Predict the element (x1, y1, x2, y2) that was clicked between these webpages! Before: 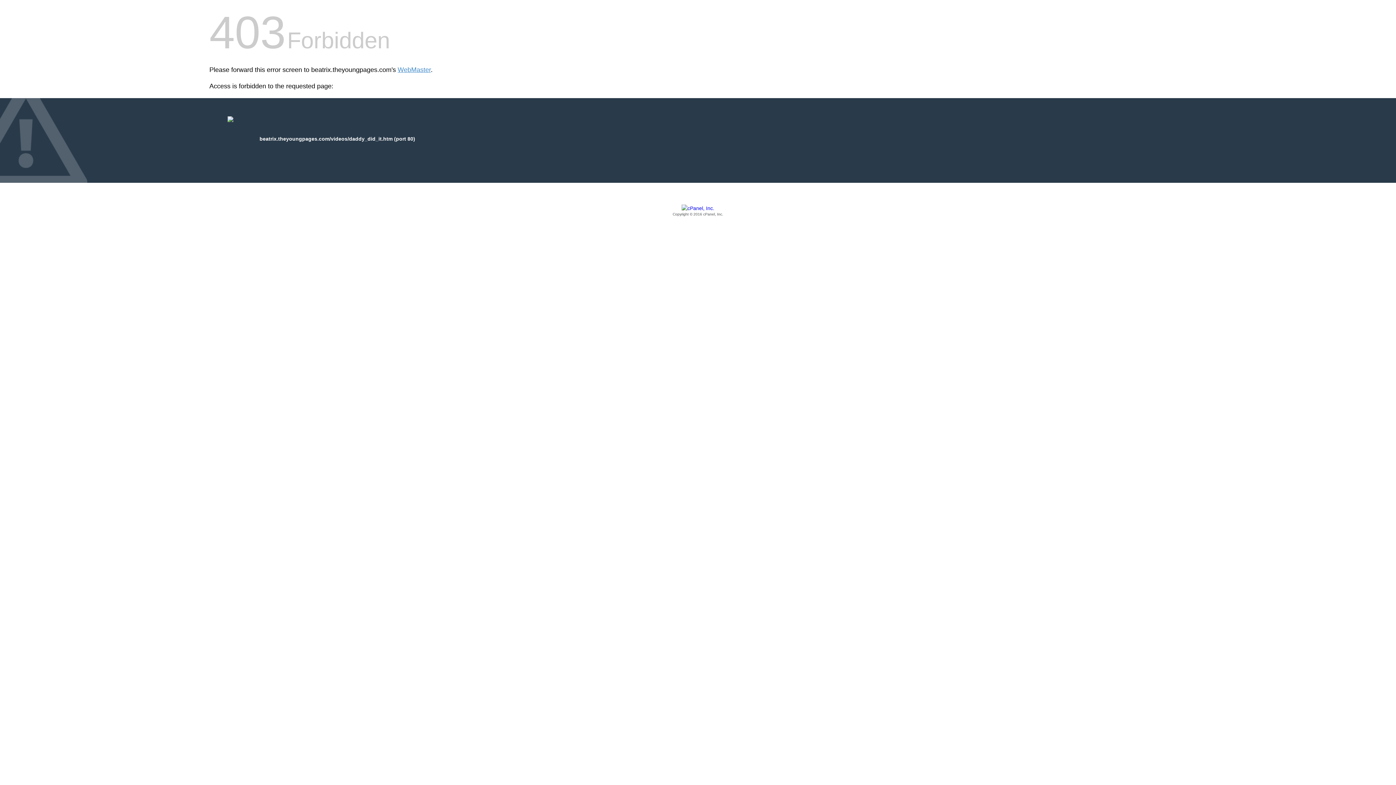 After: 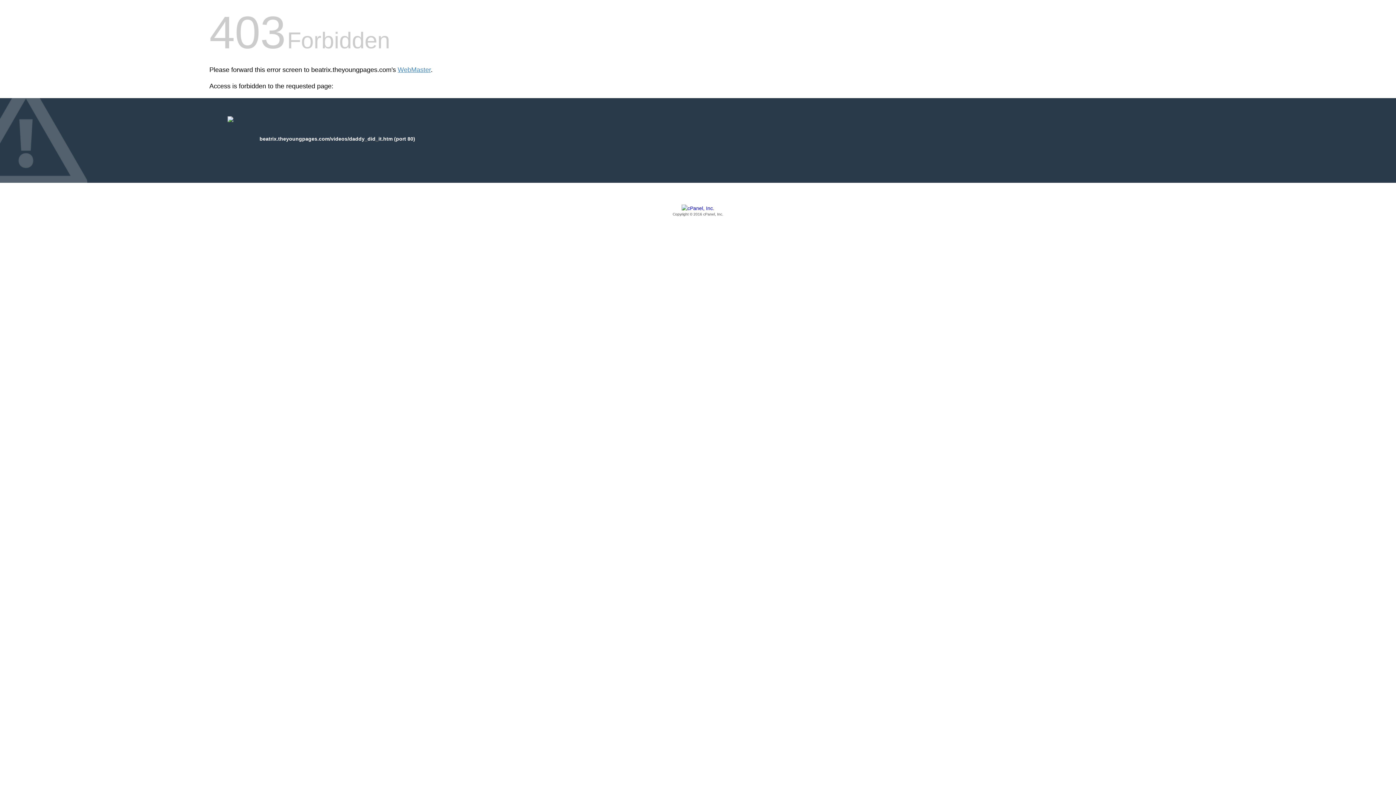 Action: bbox: (209, 205, 1186, 217) label: Copyright © 2016 cPanel, Inc.